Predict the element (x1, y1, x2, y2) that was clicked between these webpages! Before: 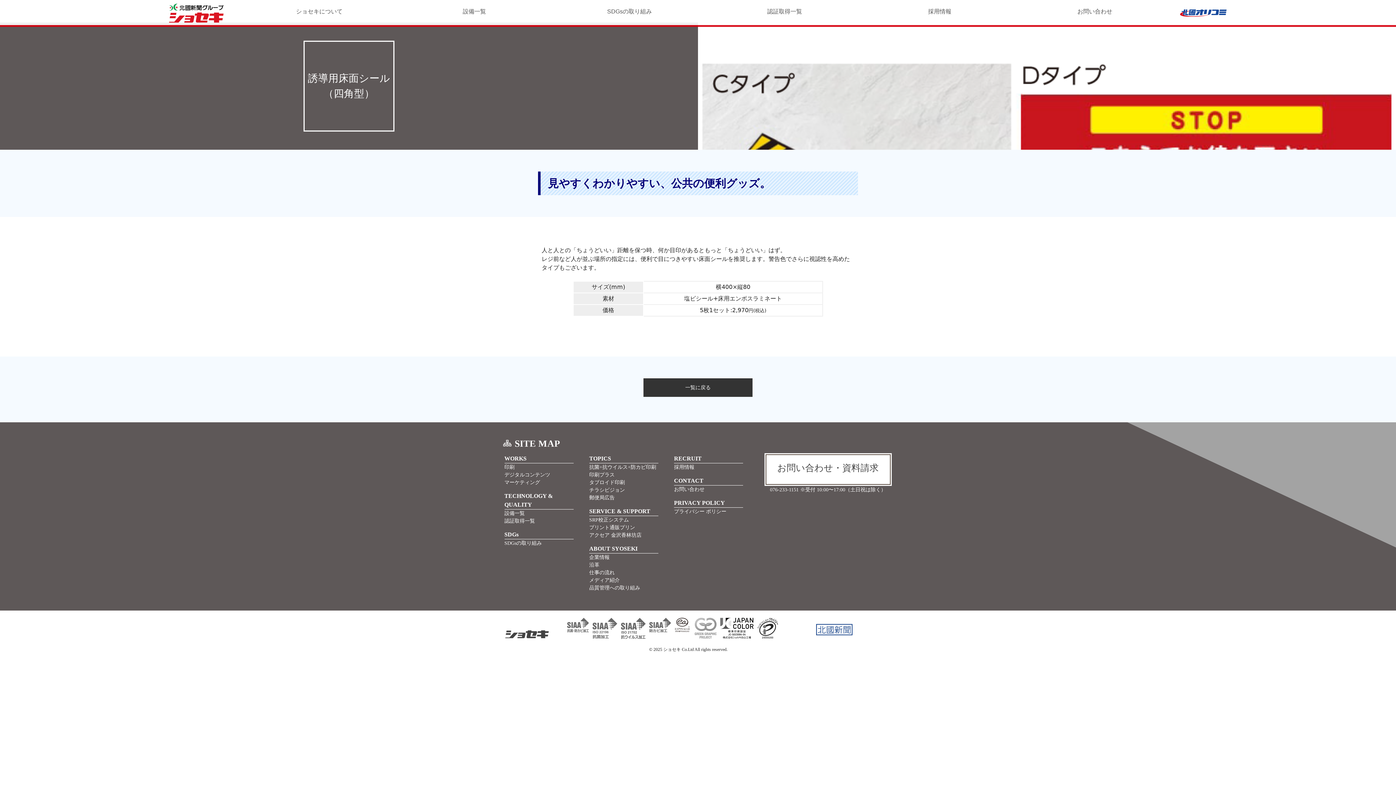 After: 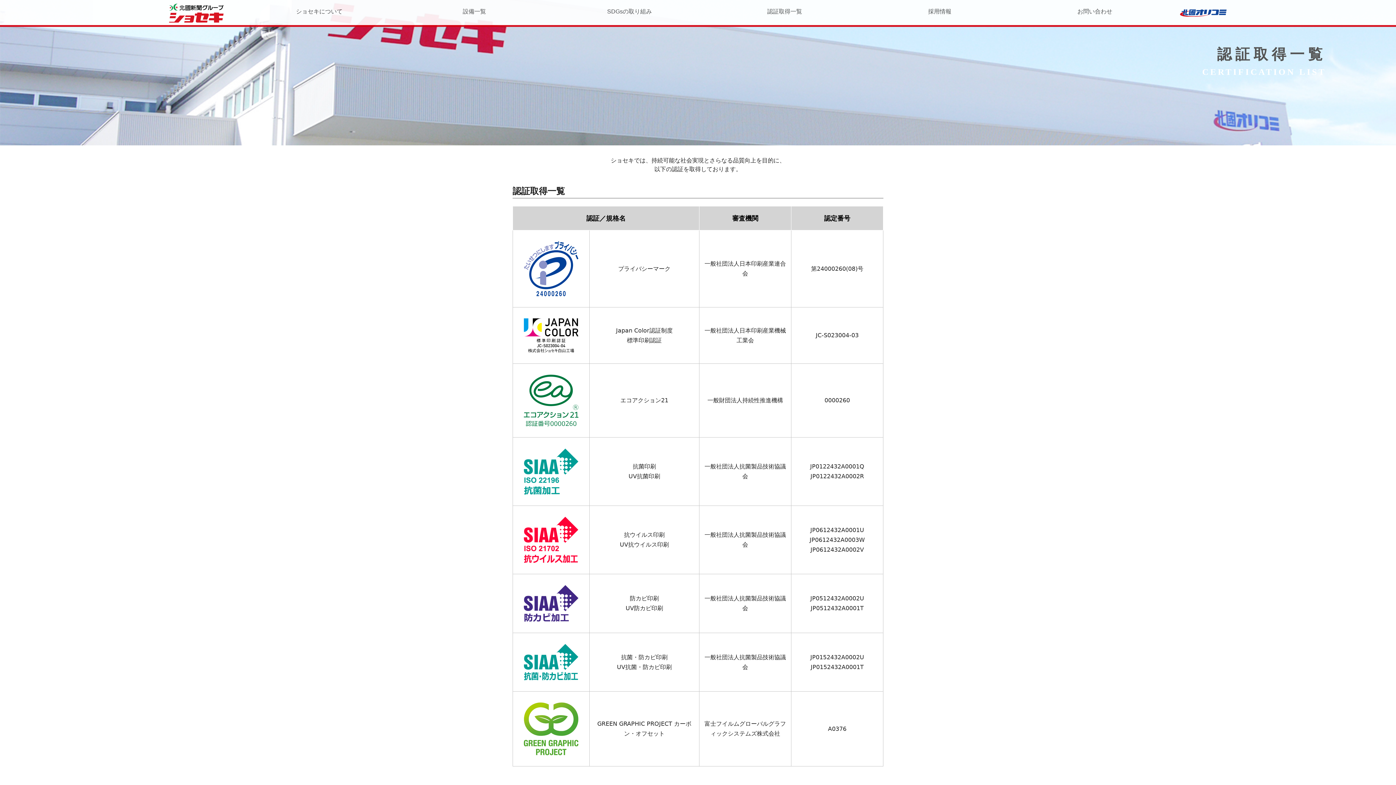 Action: bbox: (504, 518, 535, 524) label: 認証取得一覧